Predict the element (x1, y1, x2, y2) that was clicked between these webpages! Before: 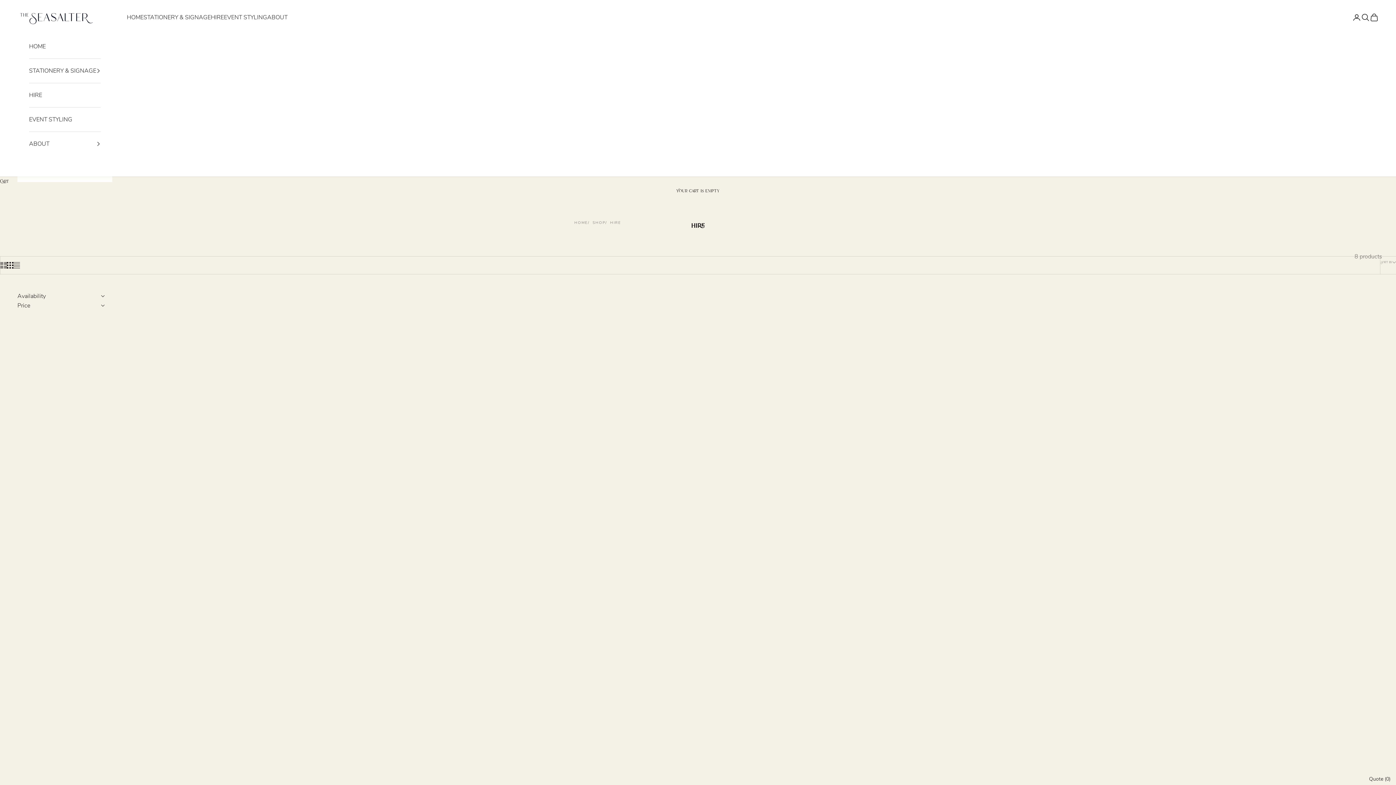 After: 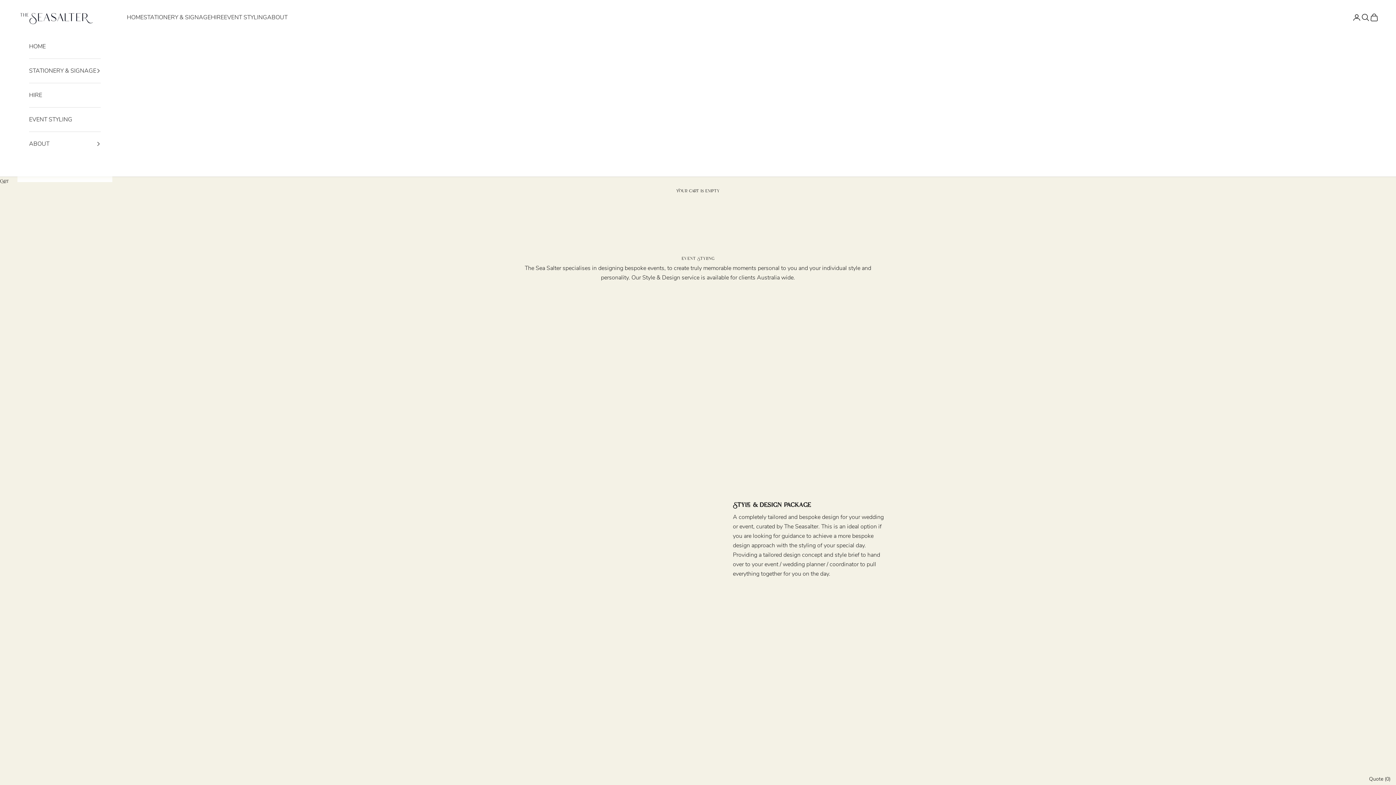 Action: bbox: (224, 12, 267, 22) label: EVENT STYLING